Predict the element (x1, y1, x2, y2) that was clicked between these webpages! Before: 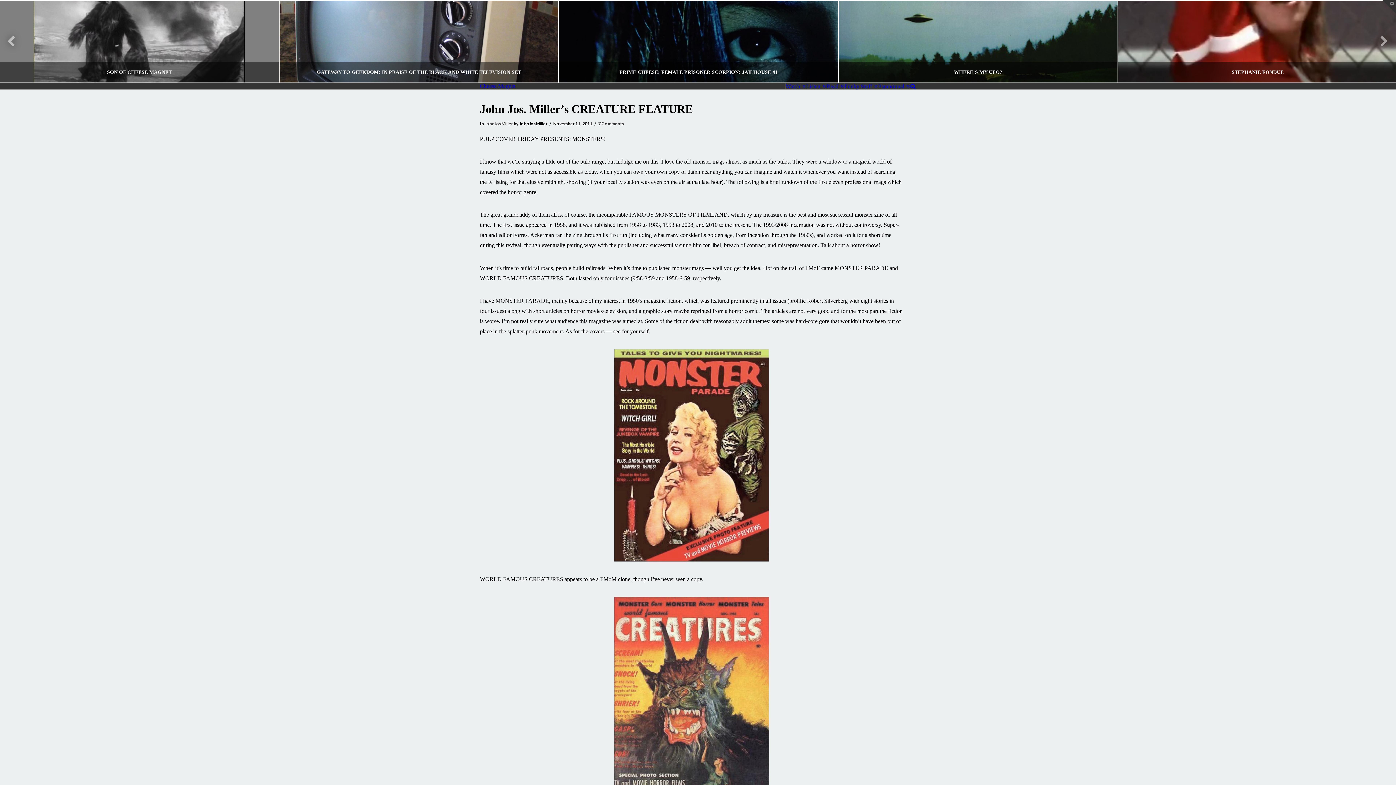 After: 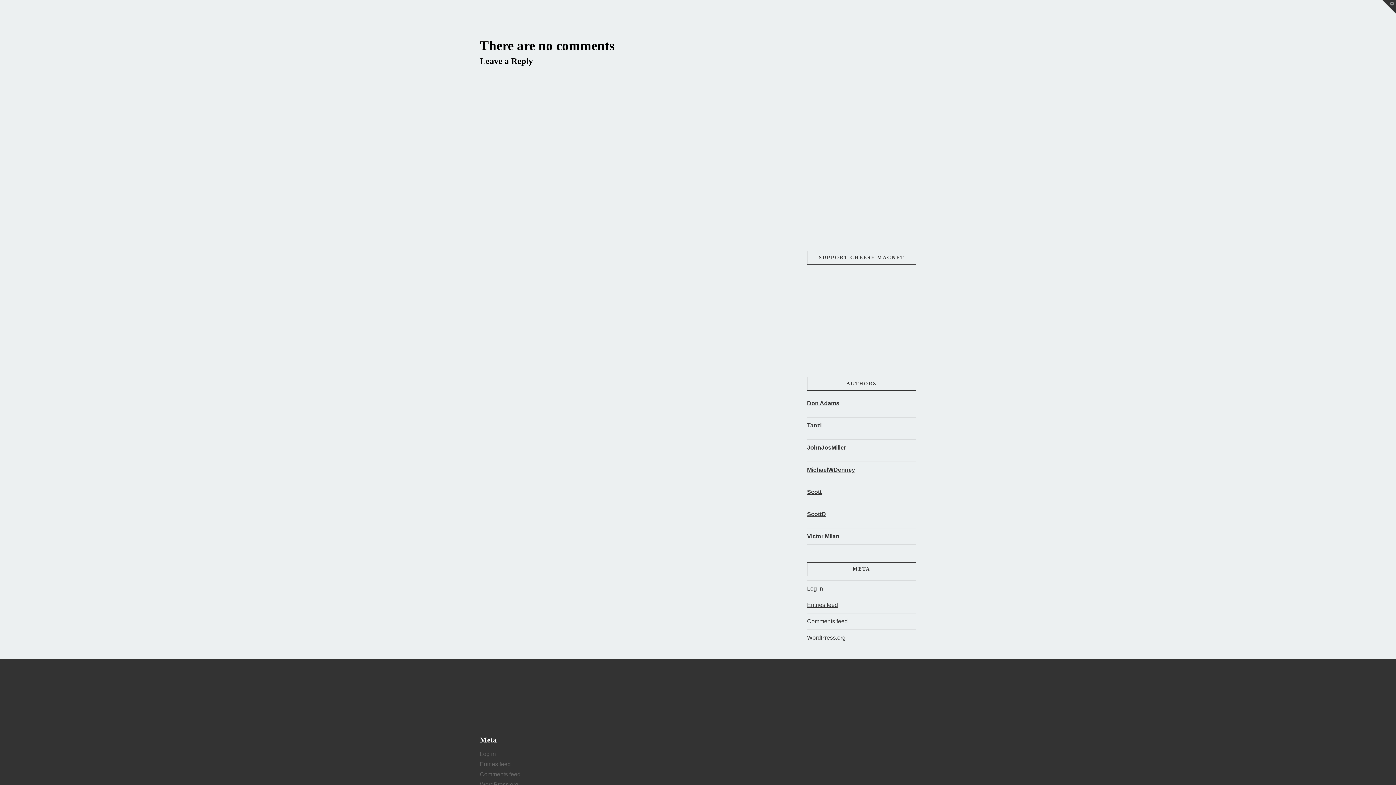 Action: bbox: (598, 121, 624, 126) label: 7 Comments